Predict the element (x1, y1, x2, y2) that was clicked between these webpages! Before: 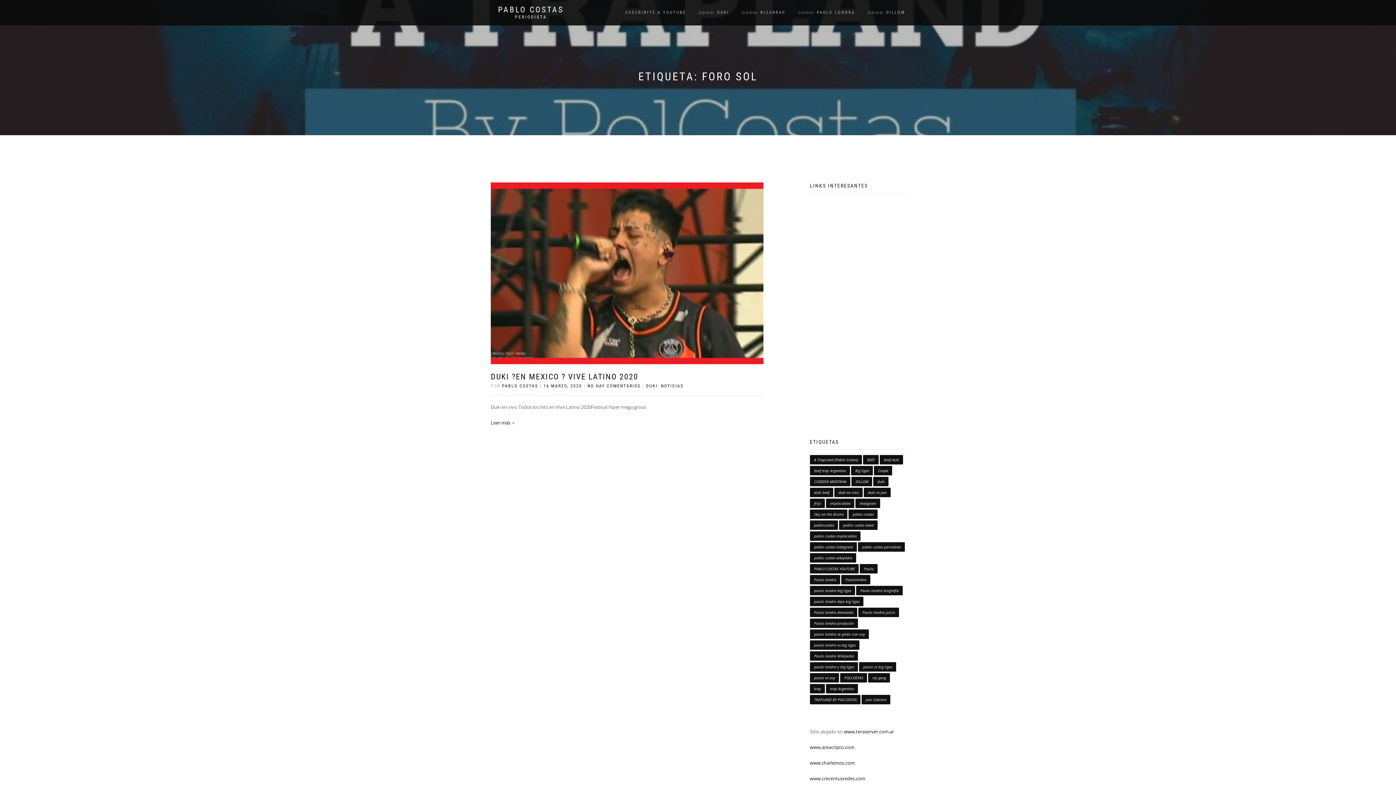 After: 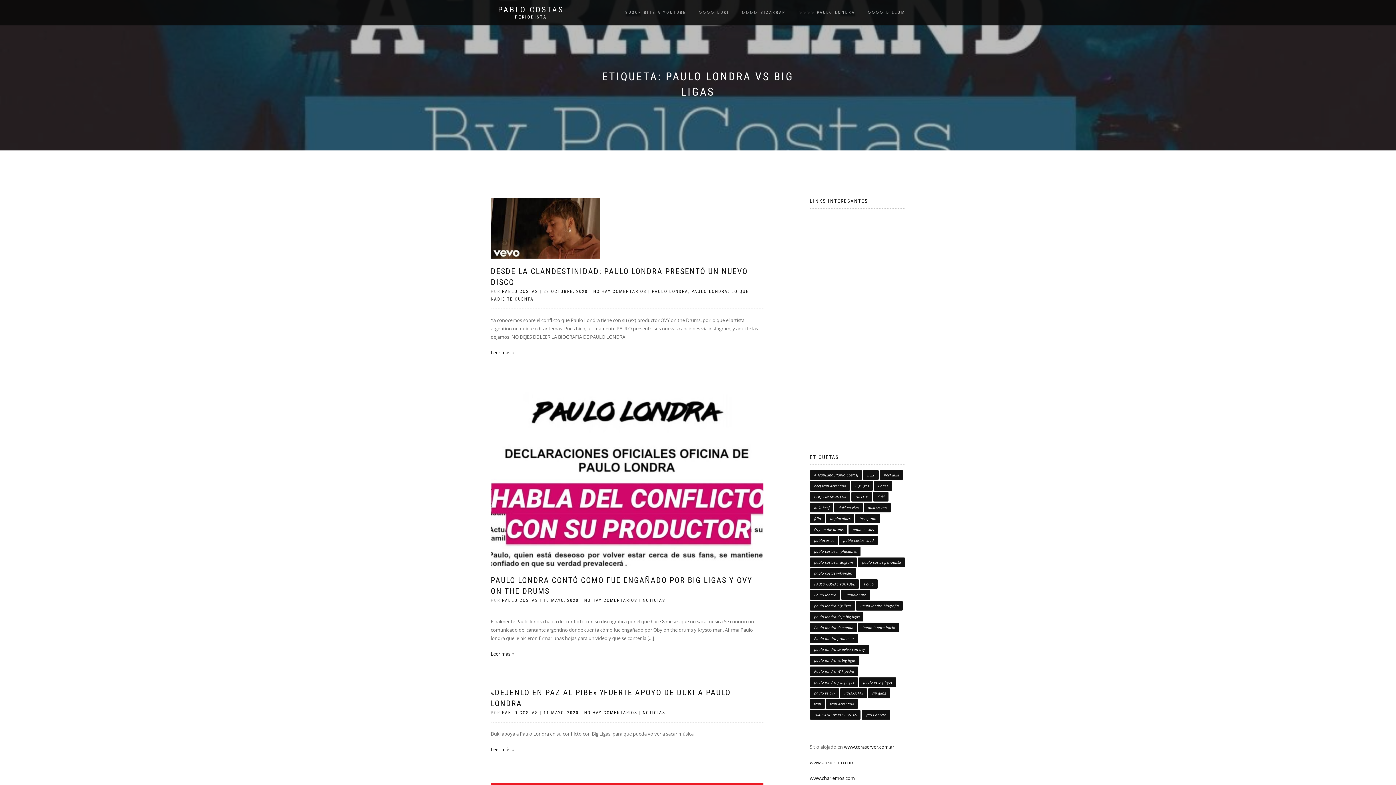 Action: label: paulo londra vs big ligas (13 elementos) bbox: (810, 640, 859, 650)